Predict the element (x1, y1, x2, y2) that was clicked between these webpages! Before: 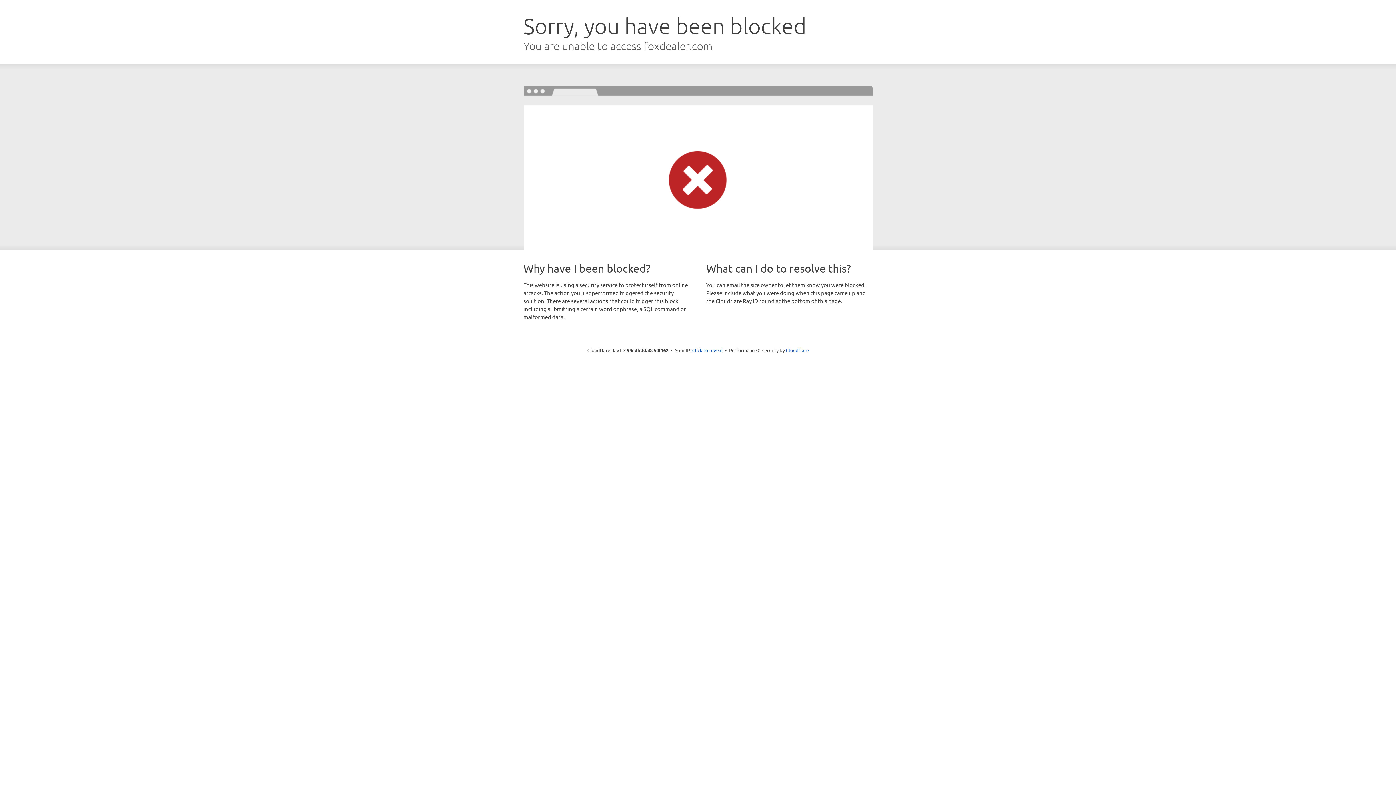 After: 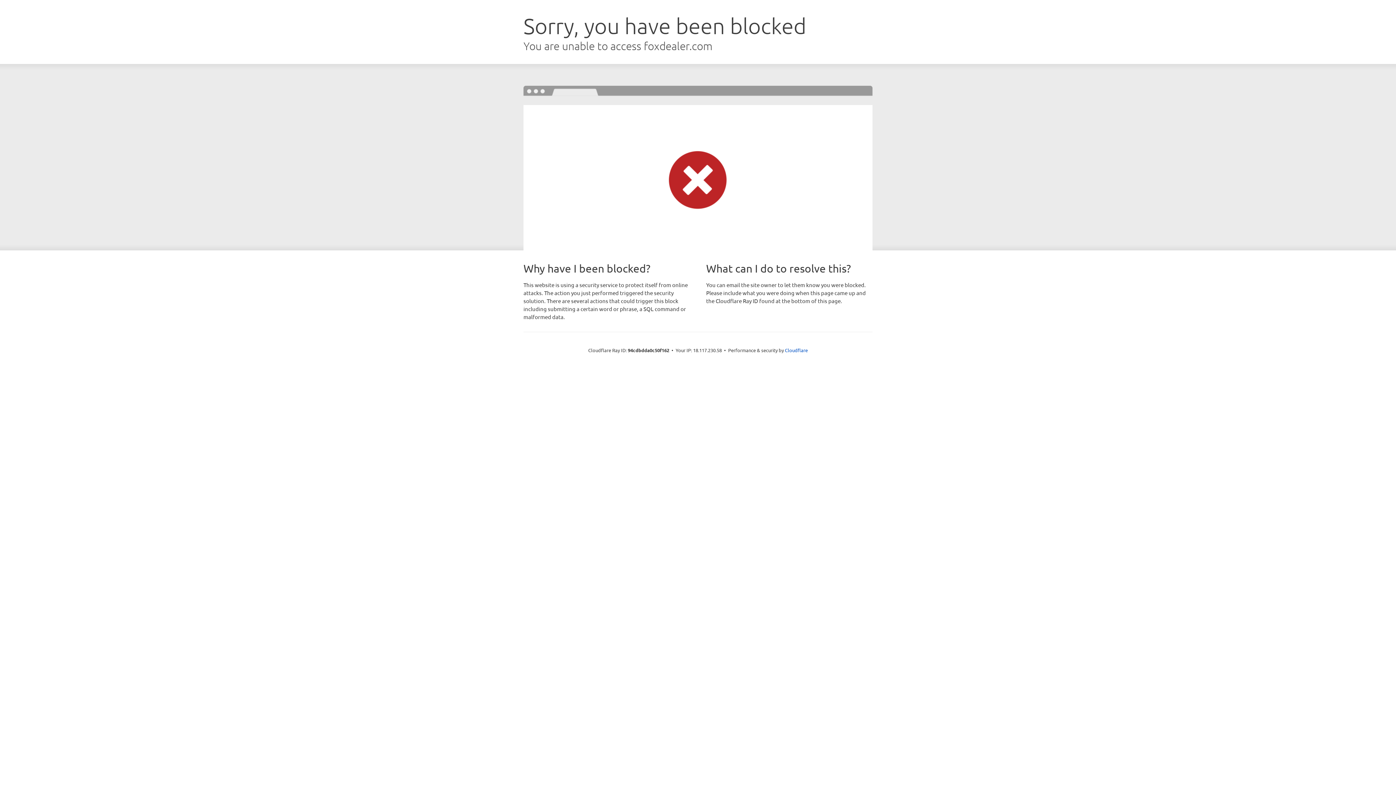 Action: label: Click to reveal bbox: (692, 346, 722, 353)